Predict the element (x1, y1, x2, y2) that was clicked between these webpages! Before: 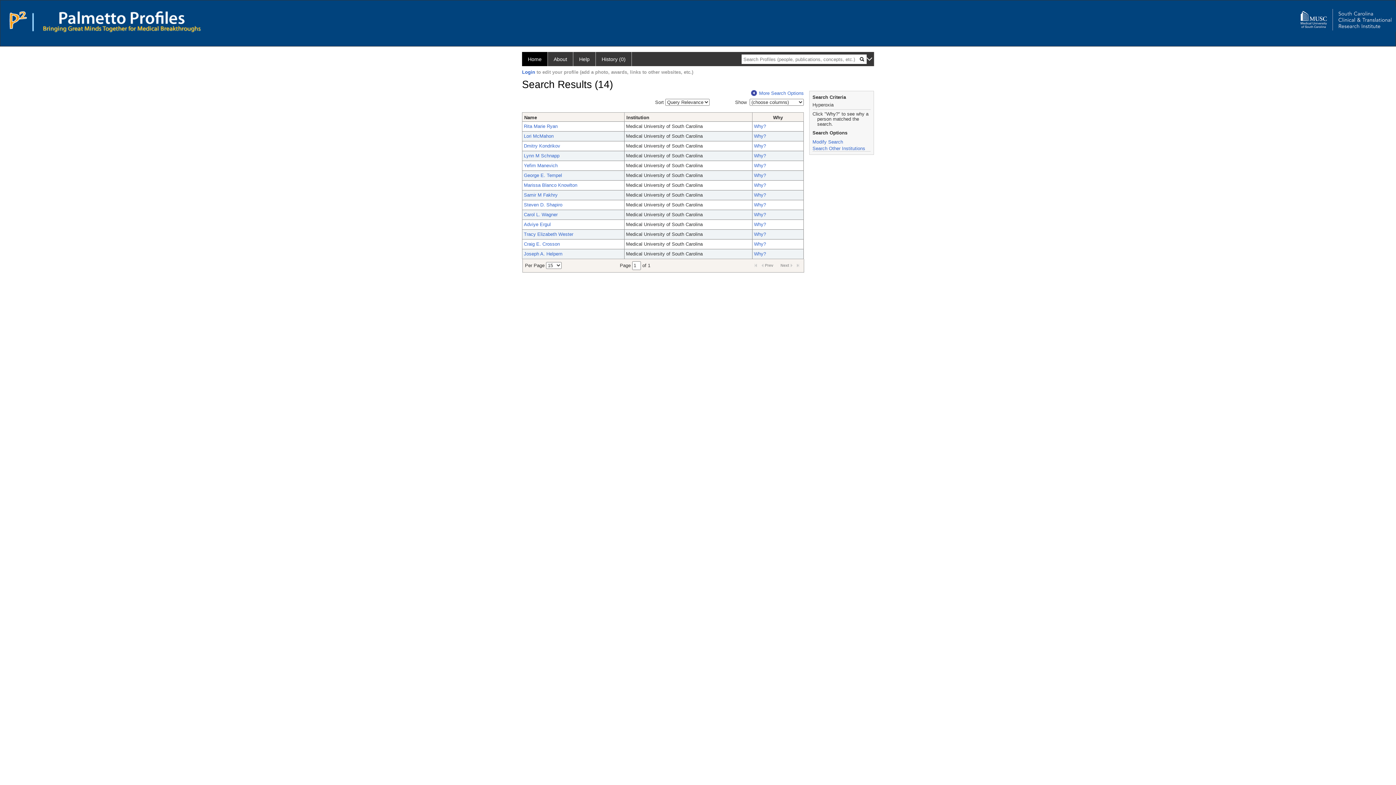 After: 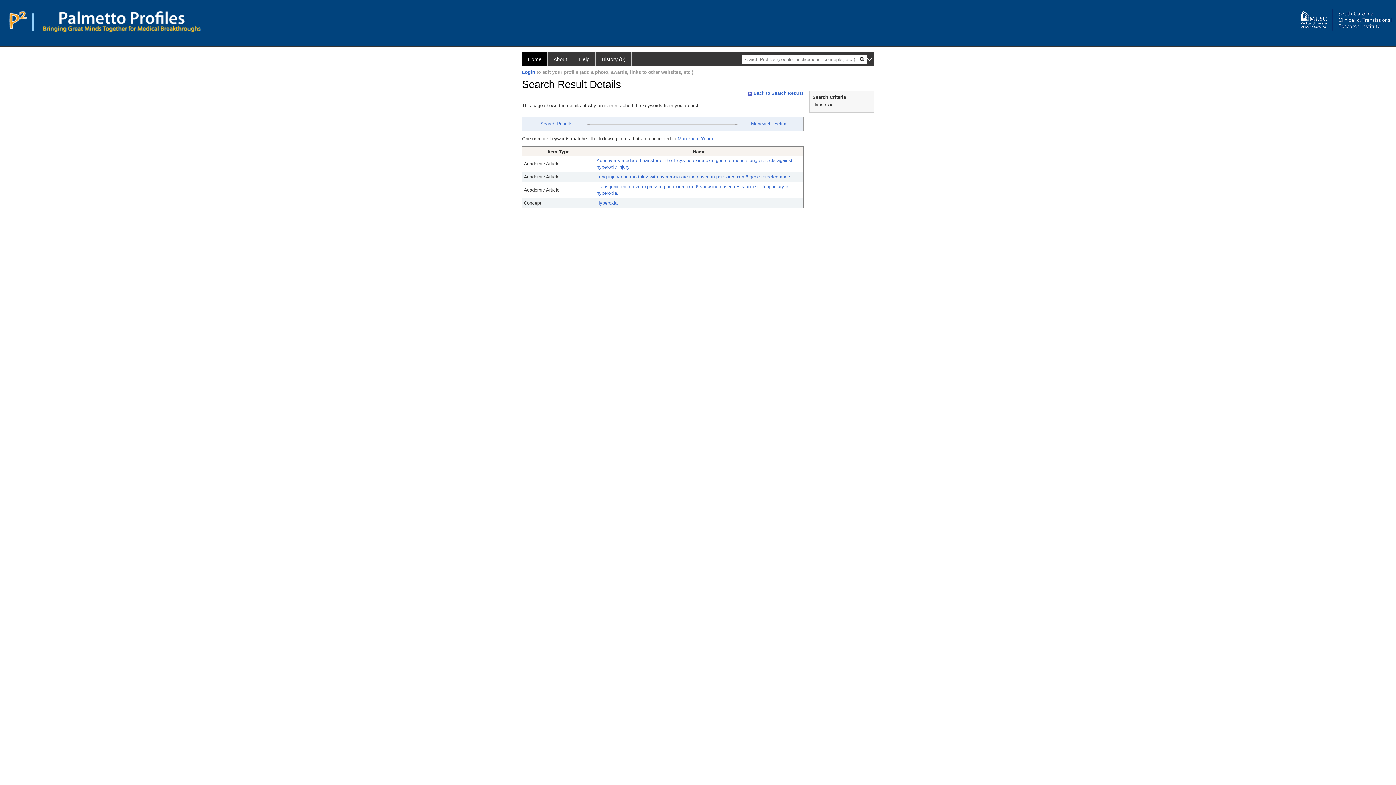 Action: label: Why? bbox: (754, 162, 766, 168)